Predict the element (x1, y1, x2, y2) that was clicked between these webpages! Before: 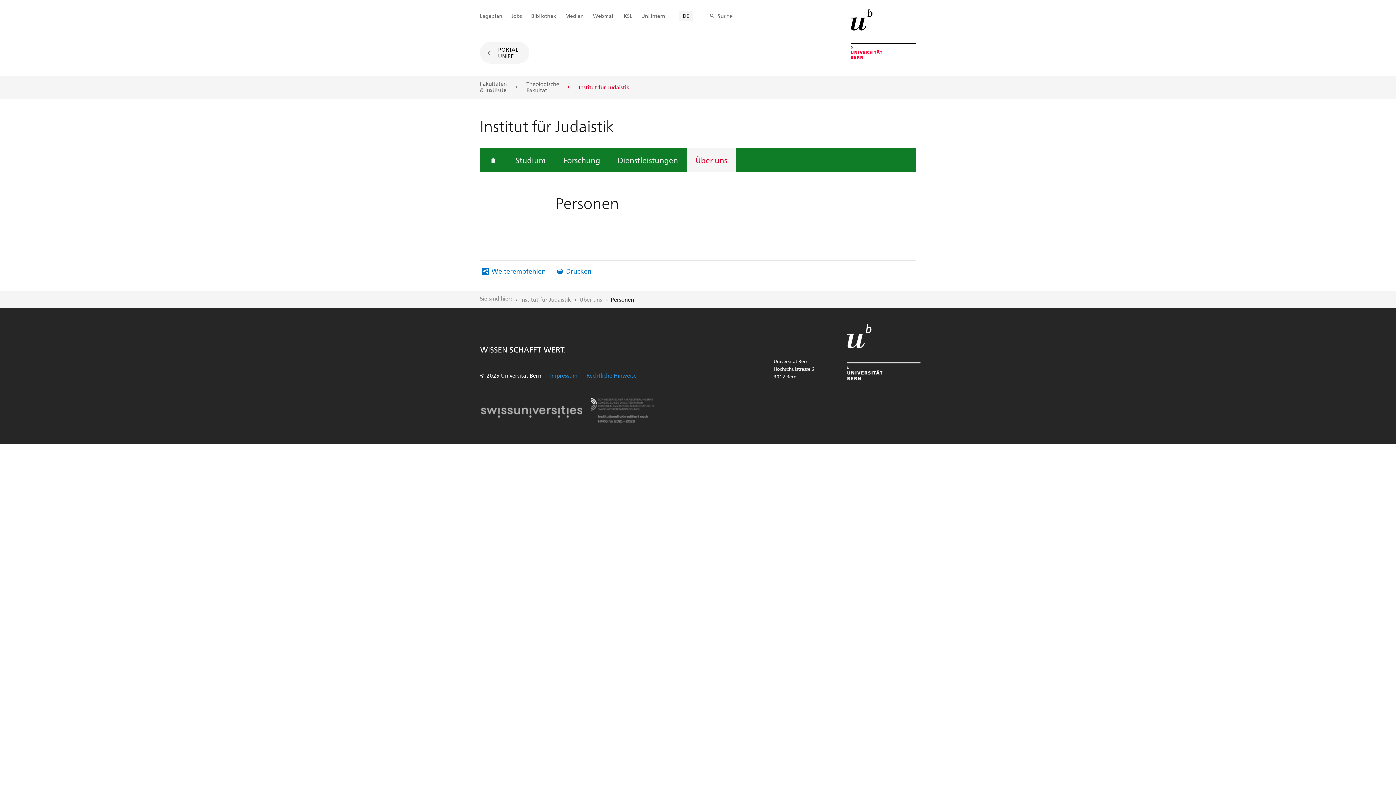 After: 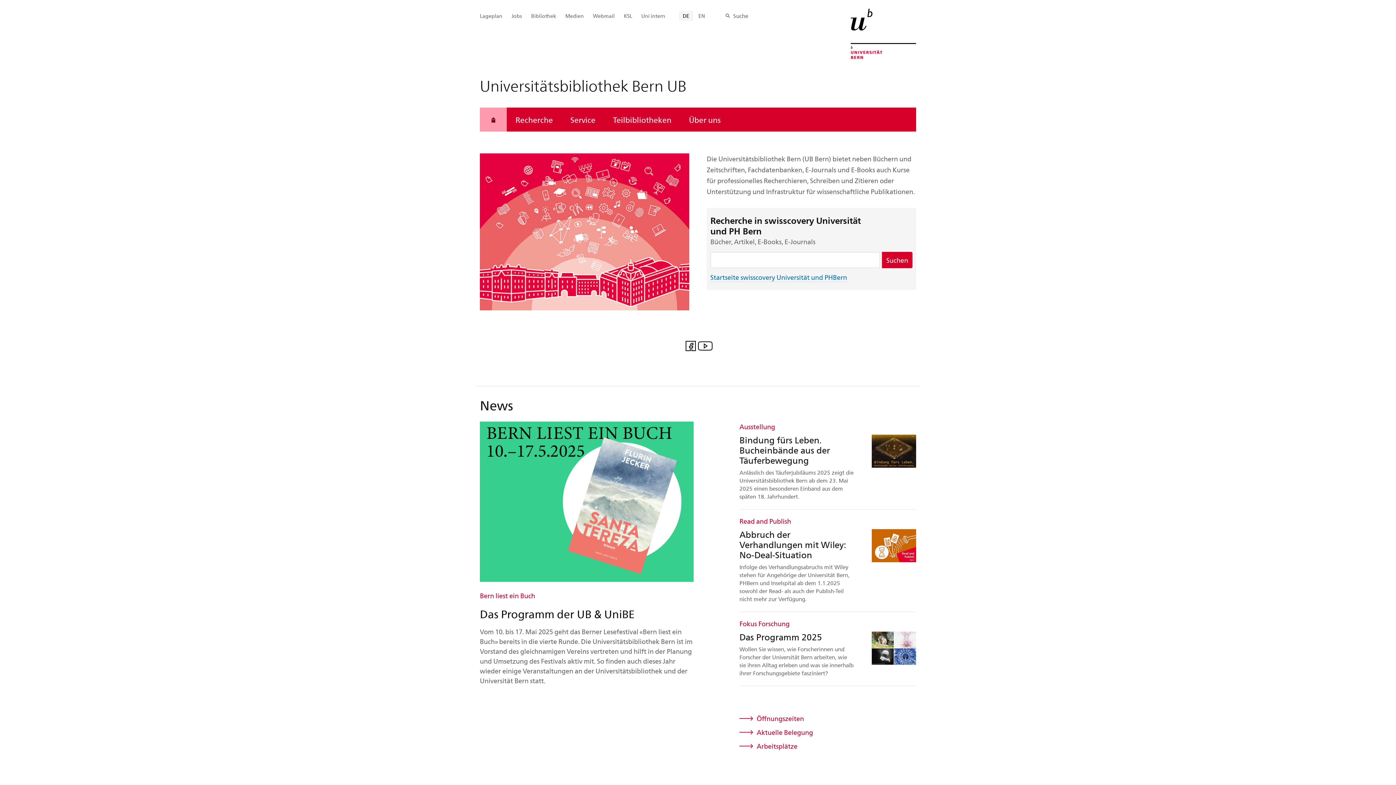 Action: label: Bibliothek bbox: (527, 10, 560, 20)